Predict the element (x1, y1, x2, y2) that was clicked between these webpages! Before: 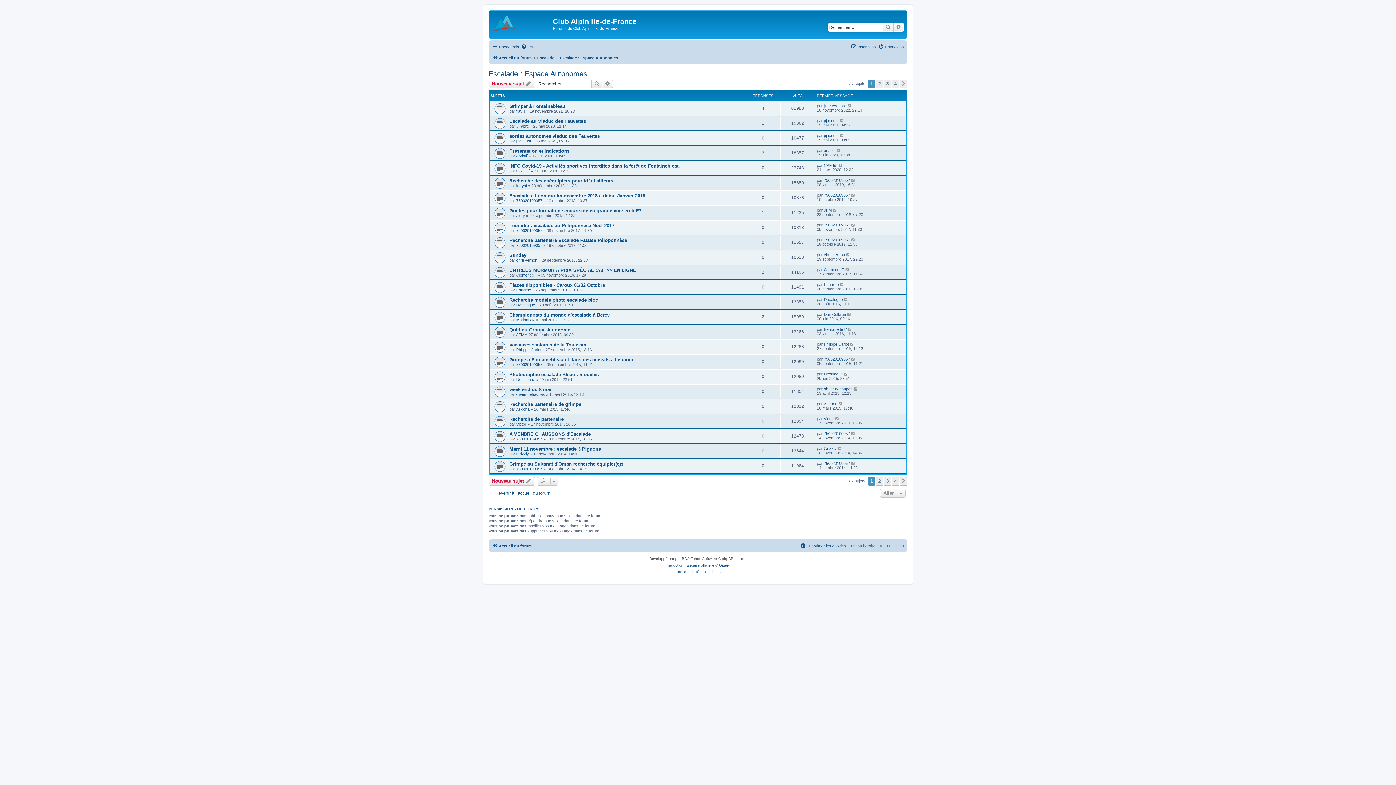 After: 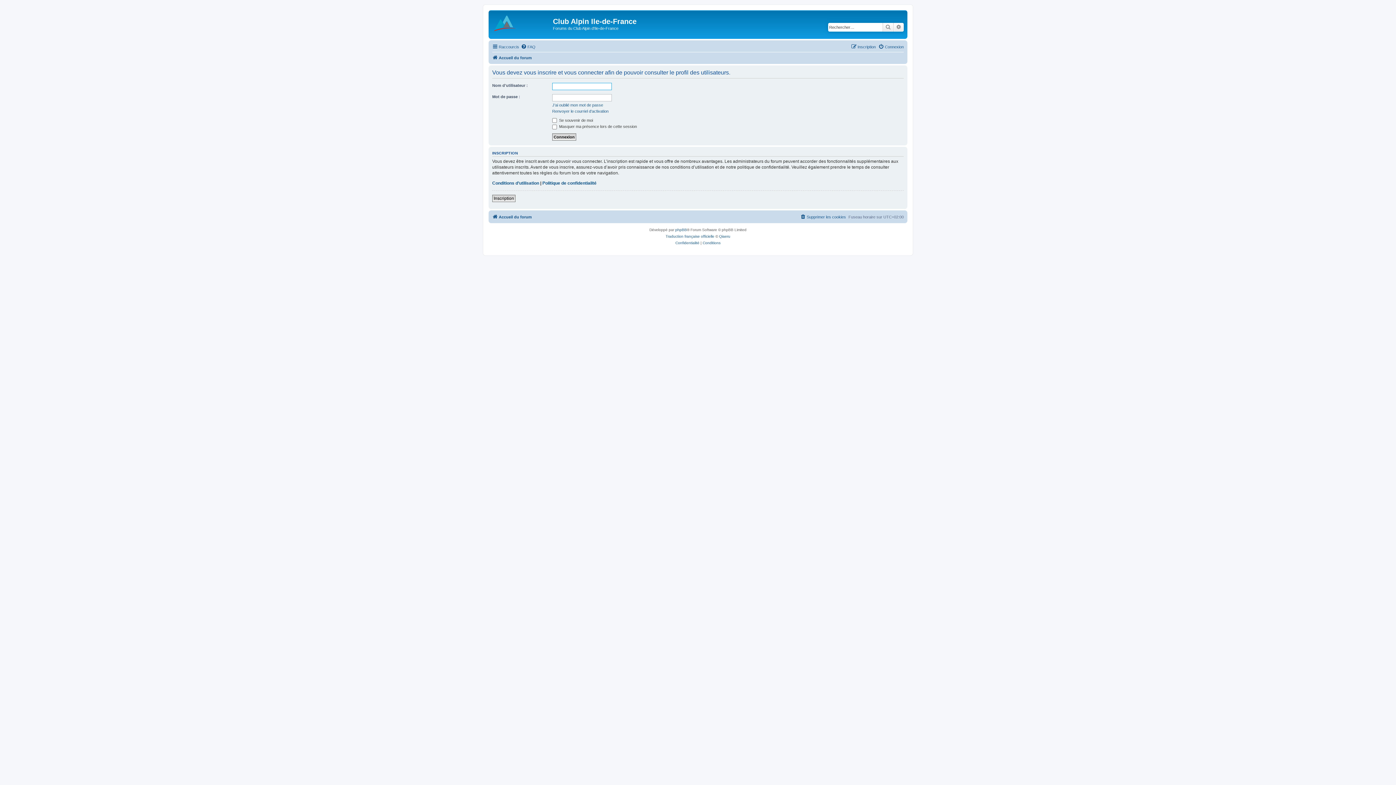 Action: label: ClemenceT bbox: (516, 272, 536, 277)